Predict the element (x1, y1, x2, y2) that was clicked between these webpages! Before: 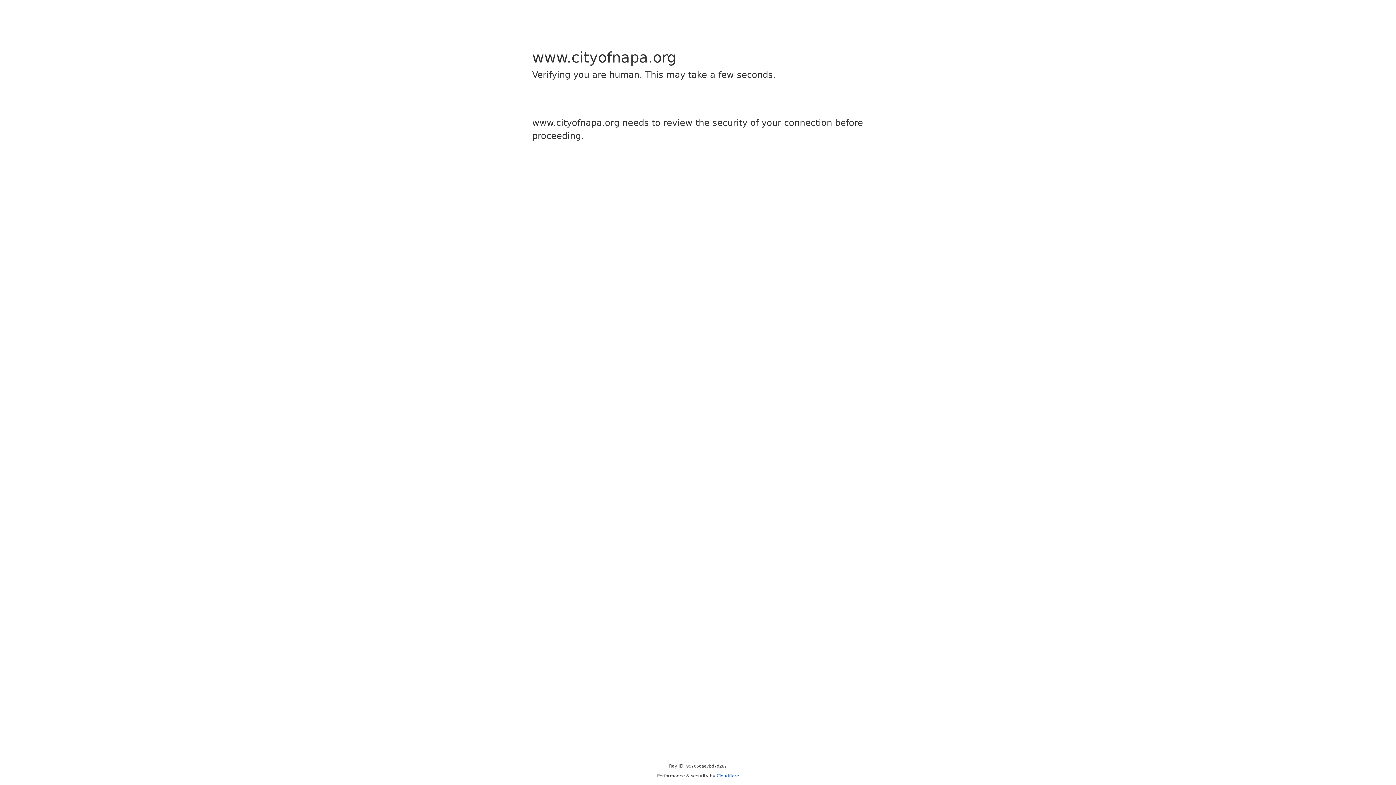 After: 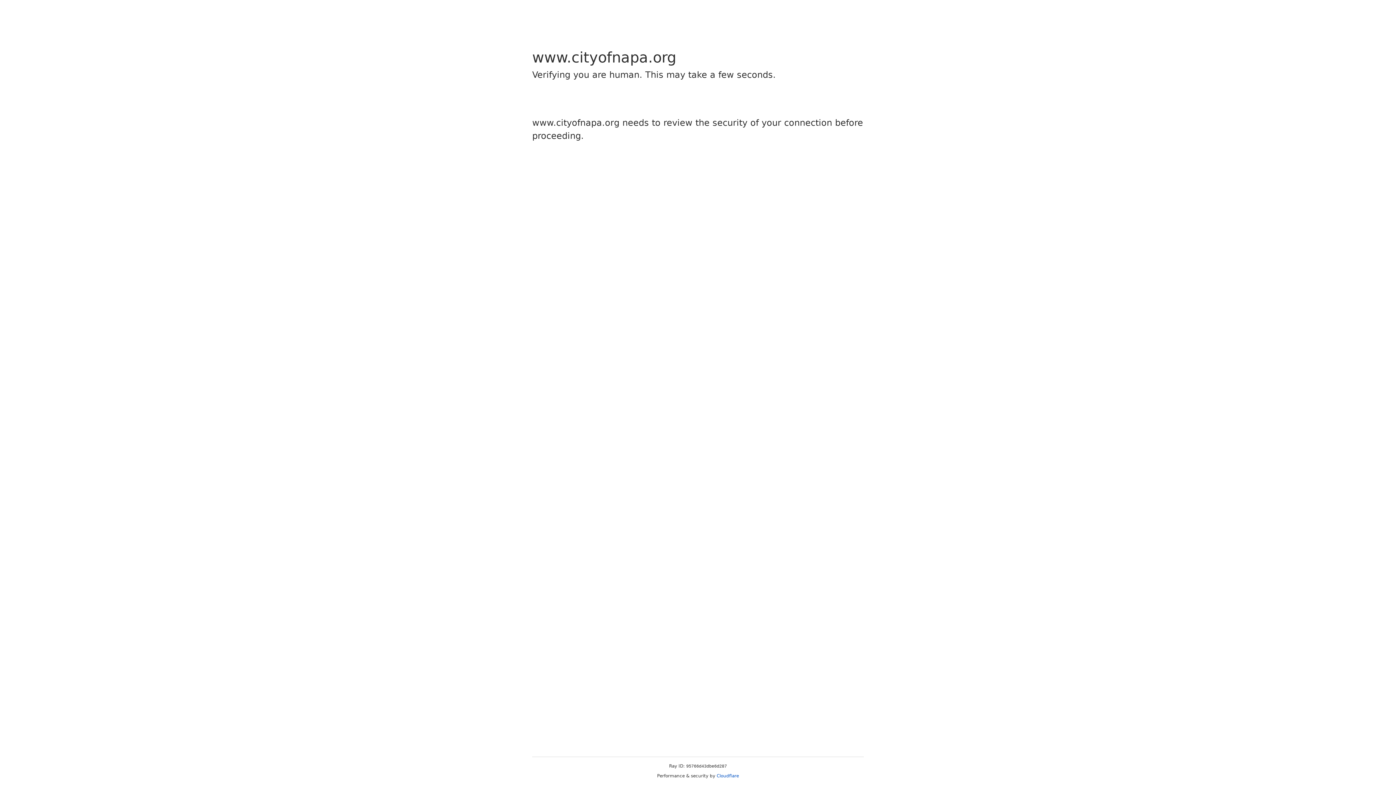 Action: bbox: (716, 773, 739, 778) label: Cloudflare